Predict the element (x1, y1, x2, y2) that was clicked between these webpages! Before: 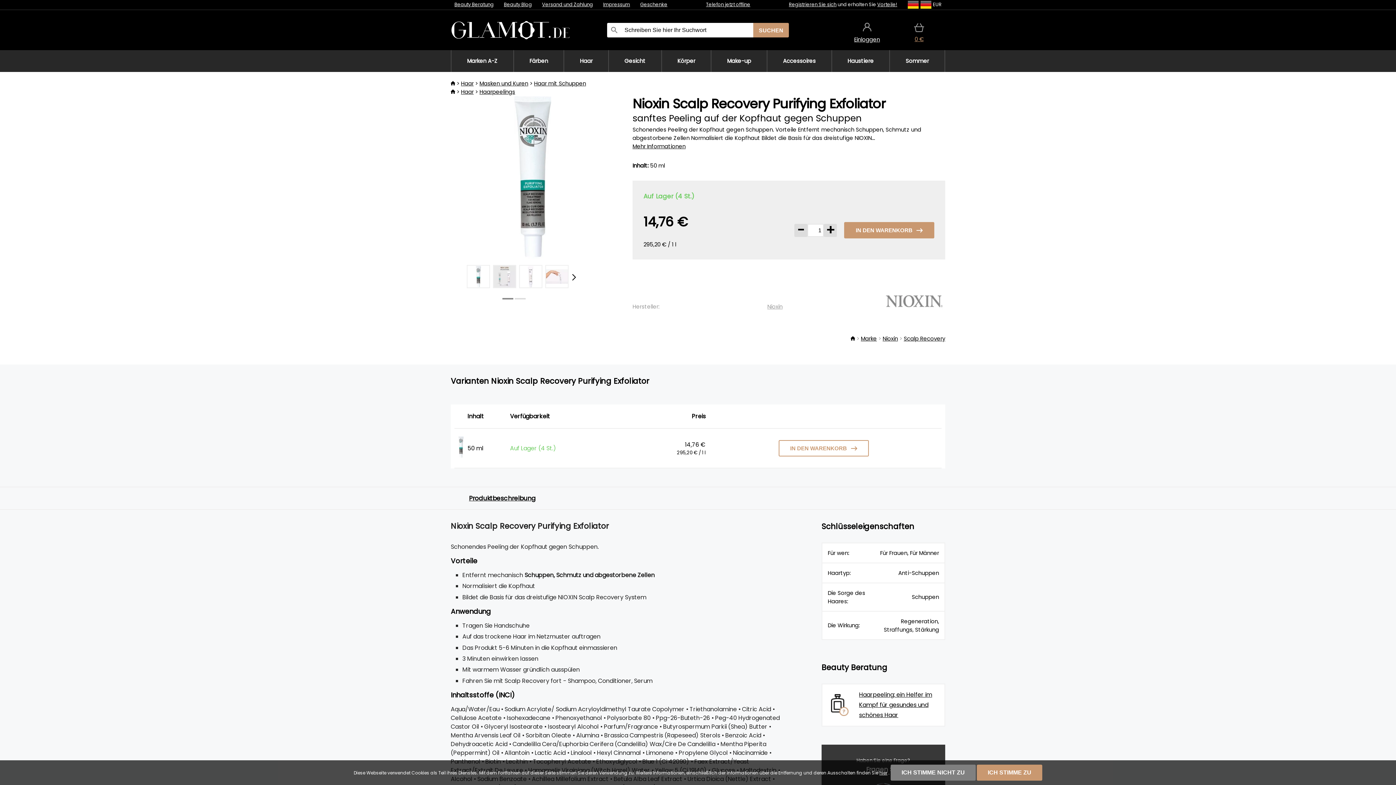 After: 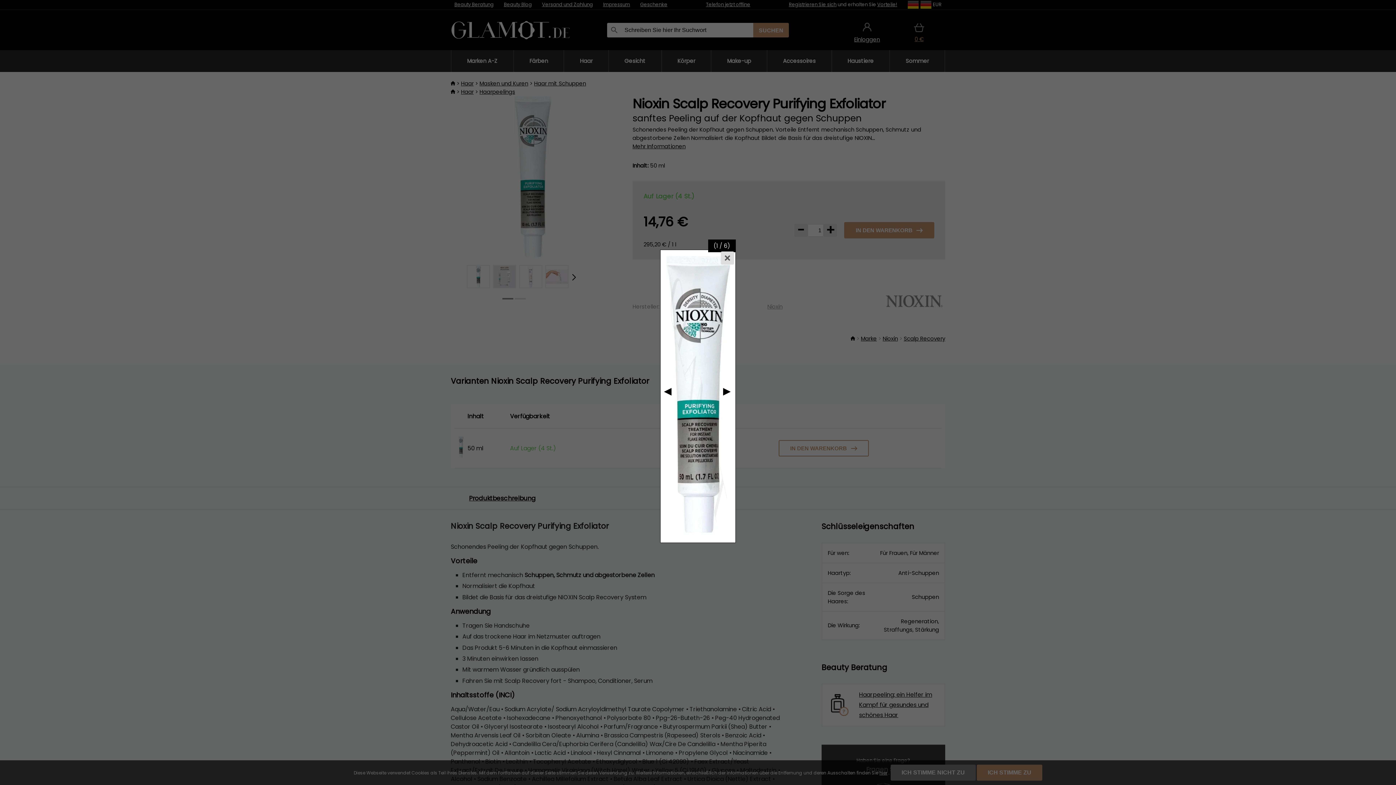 Action: bbox: (450, 96, 614, 259)